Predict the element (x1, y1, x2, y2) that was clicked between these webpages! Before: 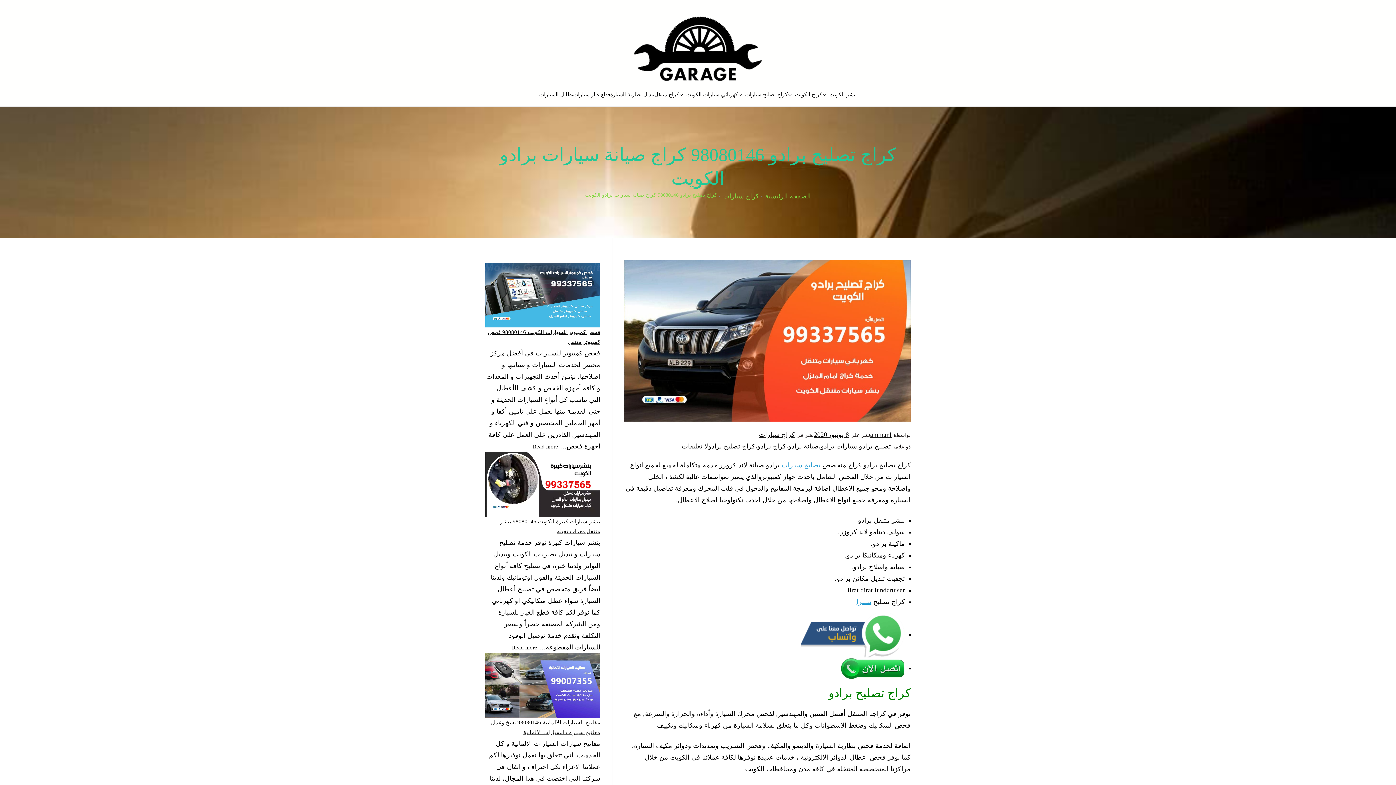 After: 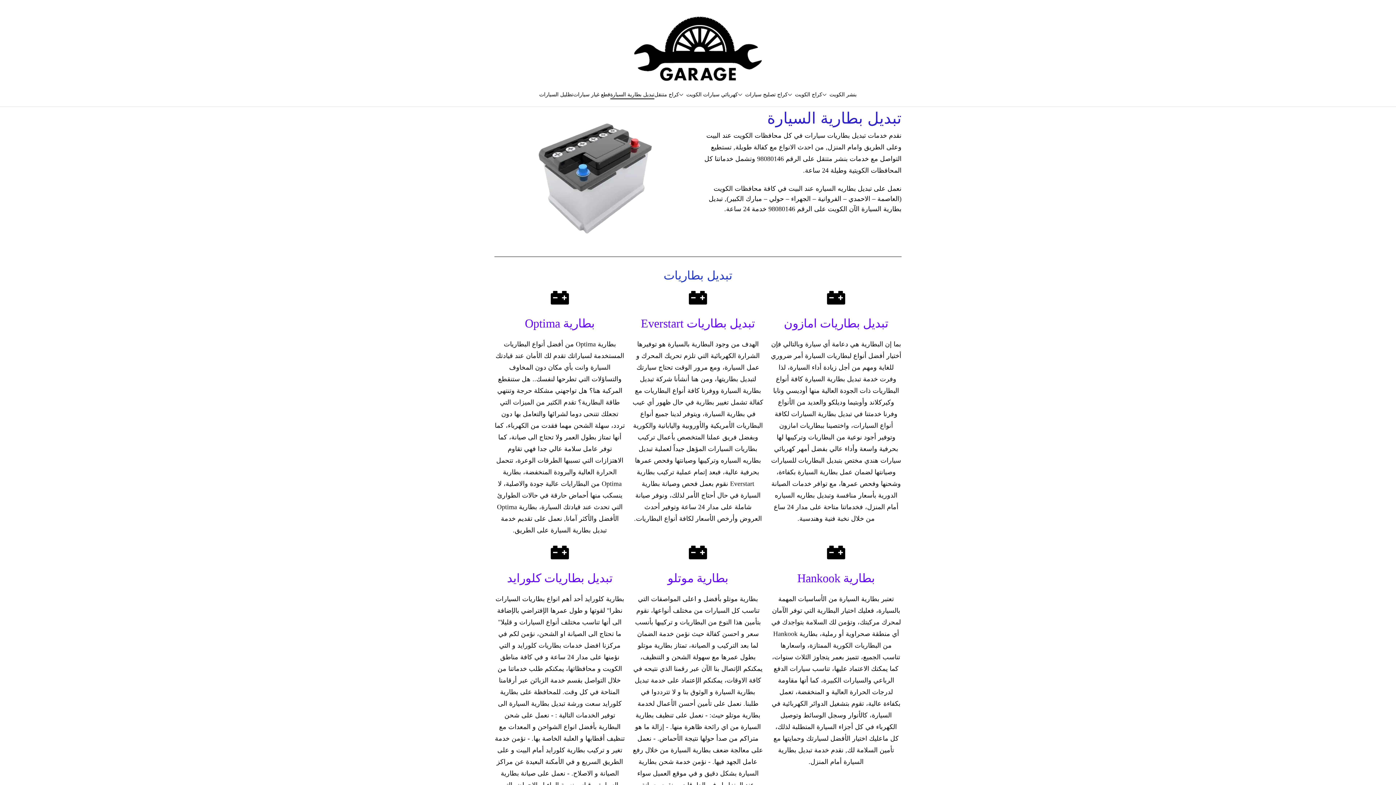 Action: bbox: (610, 90, 654, 99) label: تبديل بطارية السيارة